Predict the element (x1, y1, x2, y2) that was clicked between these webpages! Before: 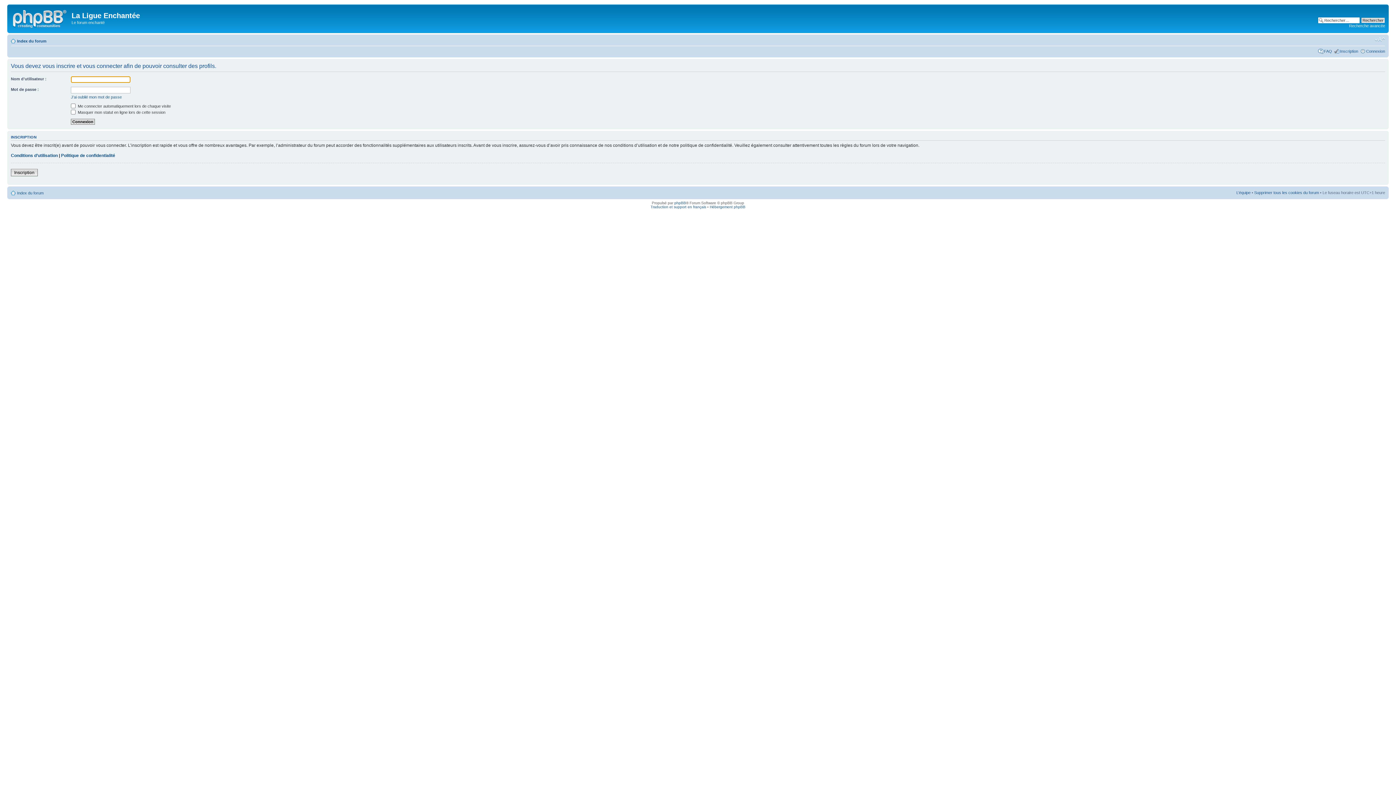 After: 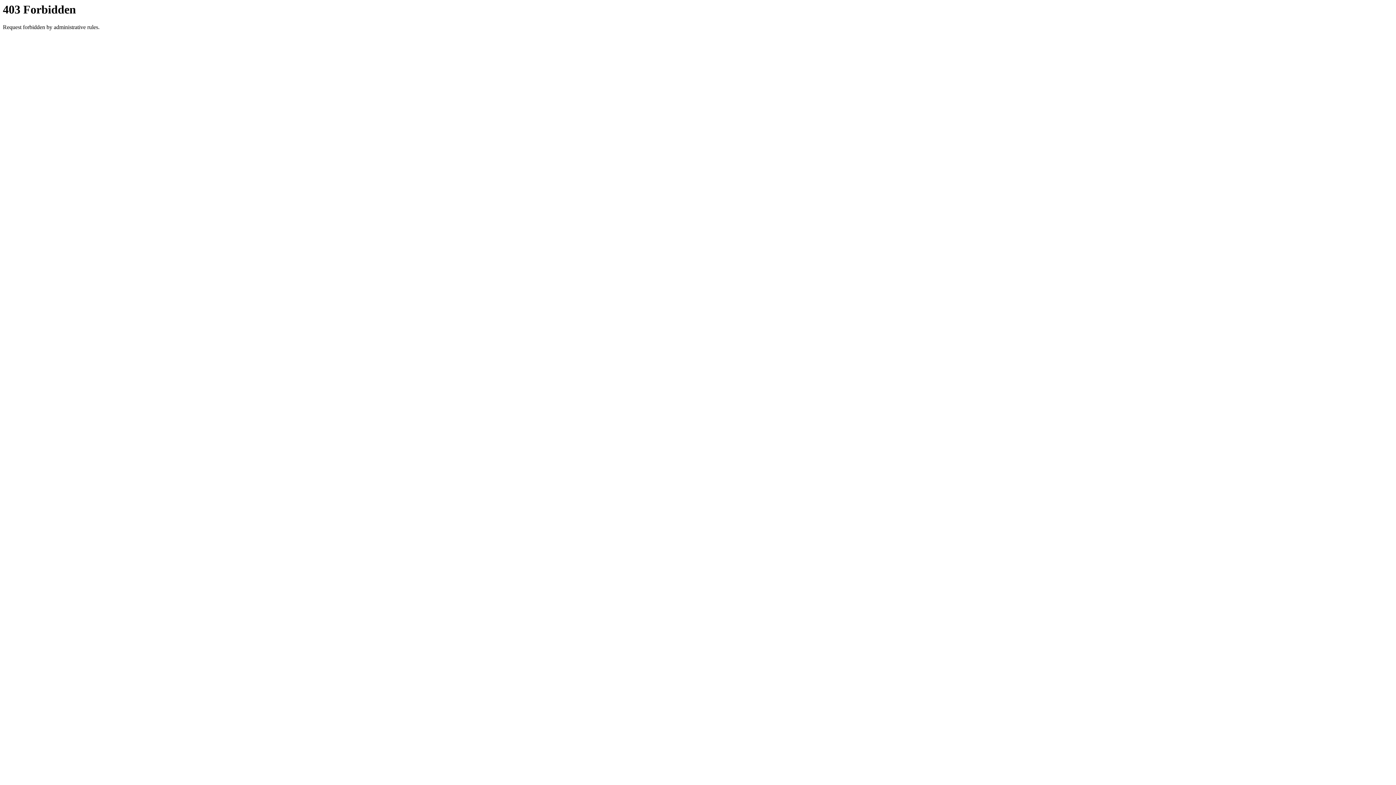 Action: label: Traduction et support en français bbox: (650, 205, 706, 209)